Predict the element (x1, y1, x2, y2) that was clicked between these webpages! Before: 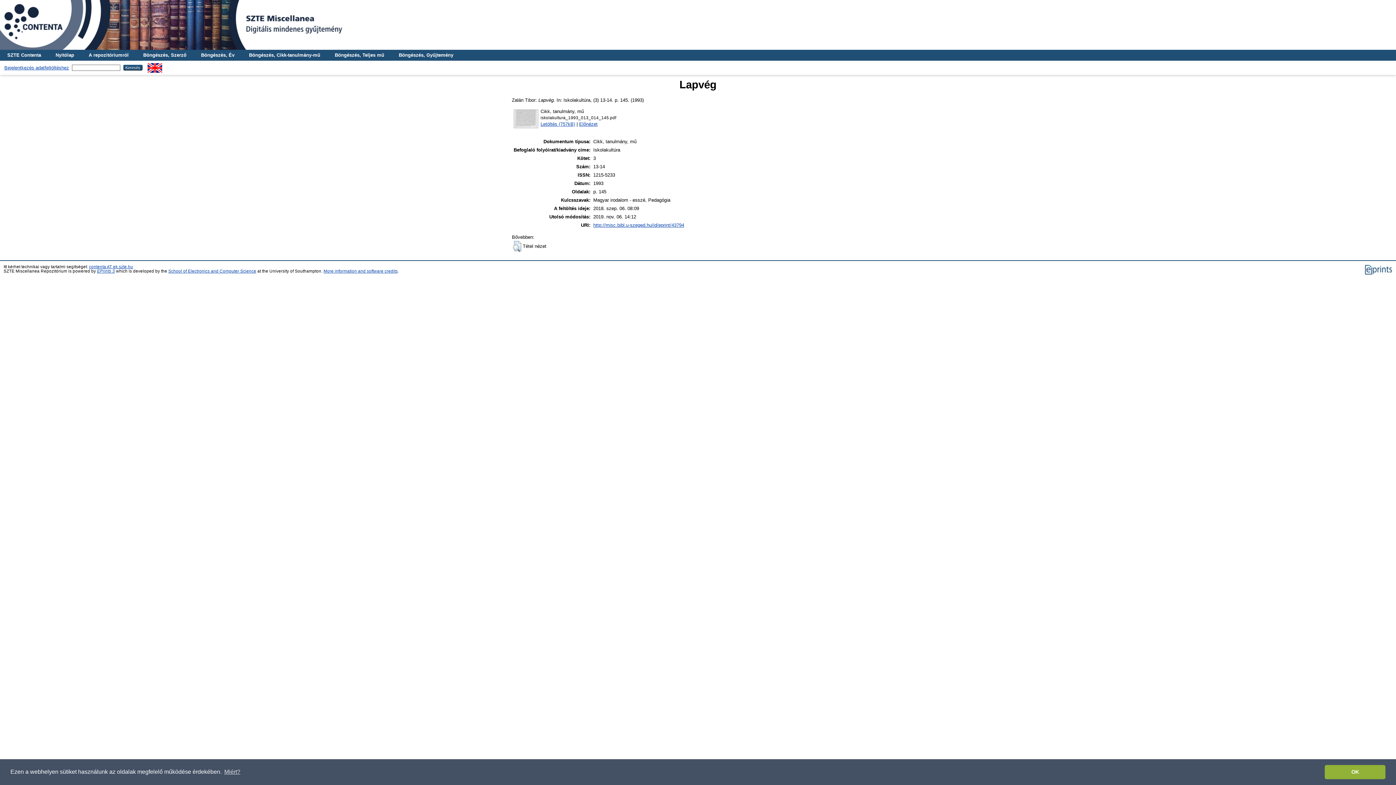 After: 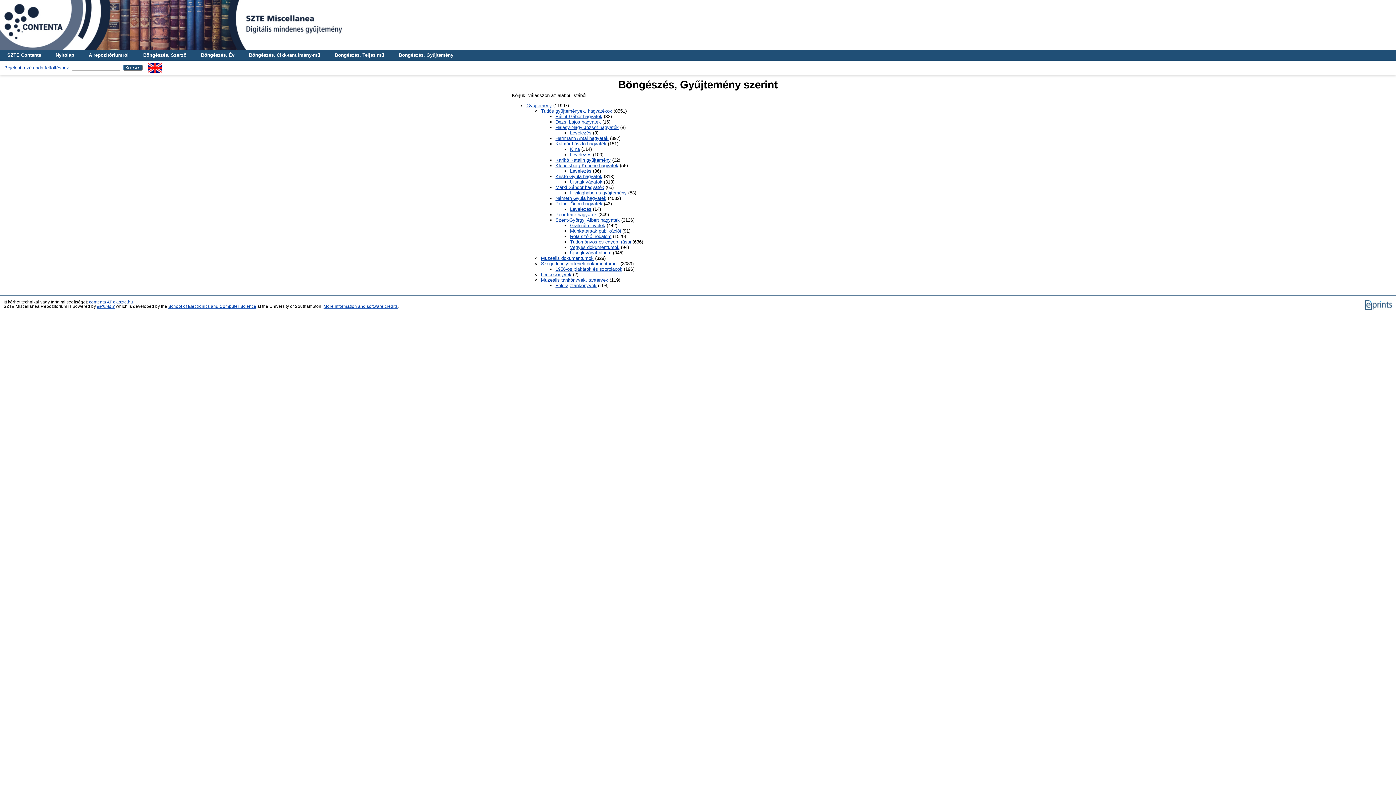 Action: bbox: (391, 49, 460, 60) label: Böngészés, Gyűjtemény